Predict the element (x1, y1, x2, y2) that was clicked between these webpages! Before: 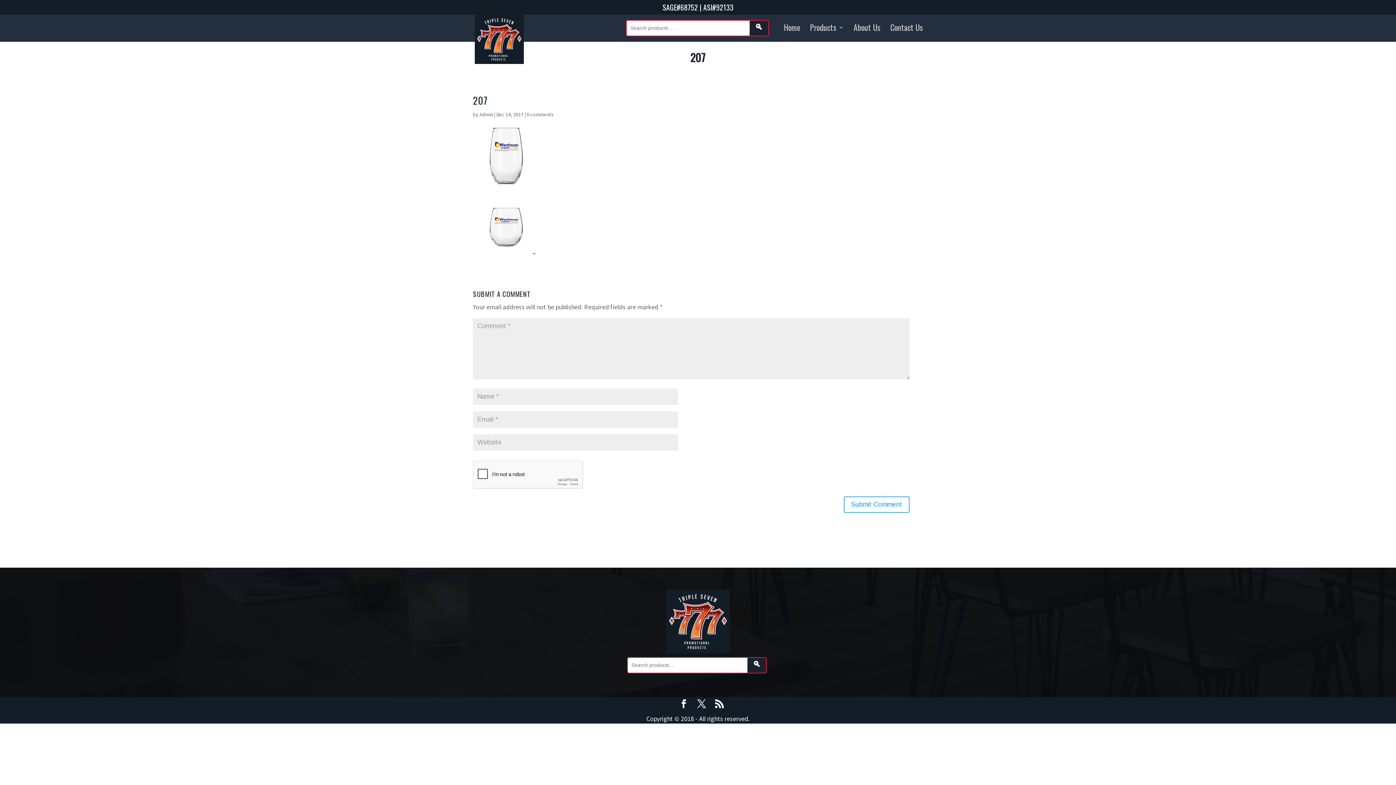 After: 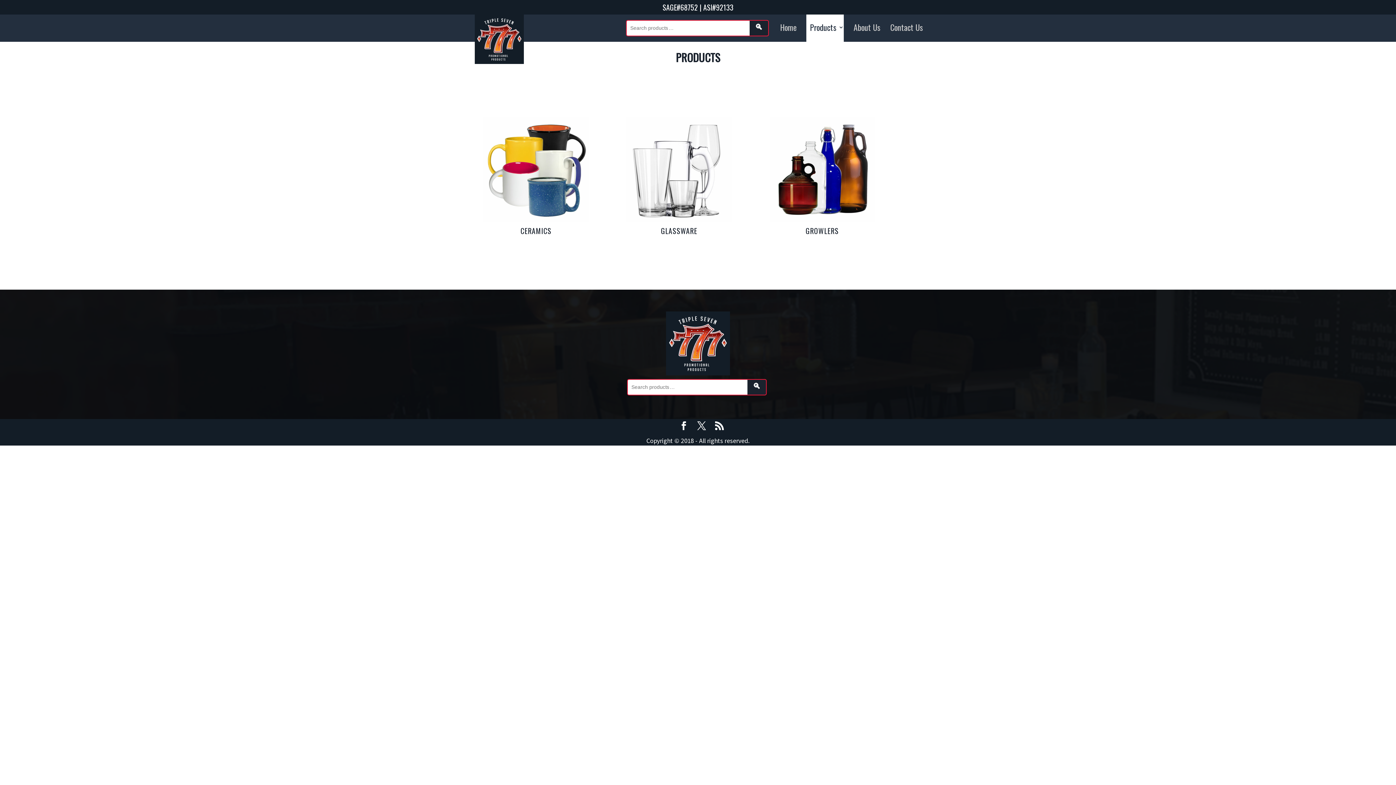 Action: bbox: (810, 14, 844, 41) label: Products